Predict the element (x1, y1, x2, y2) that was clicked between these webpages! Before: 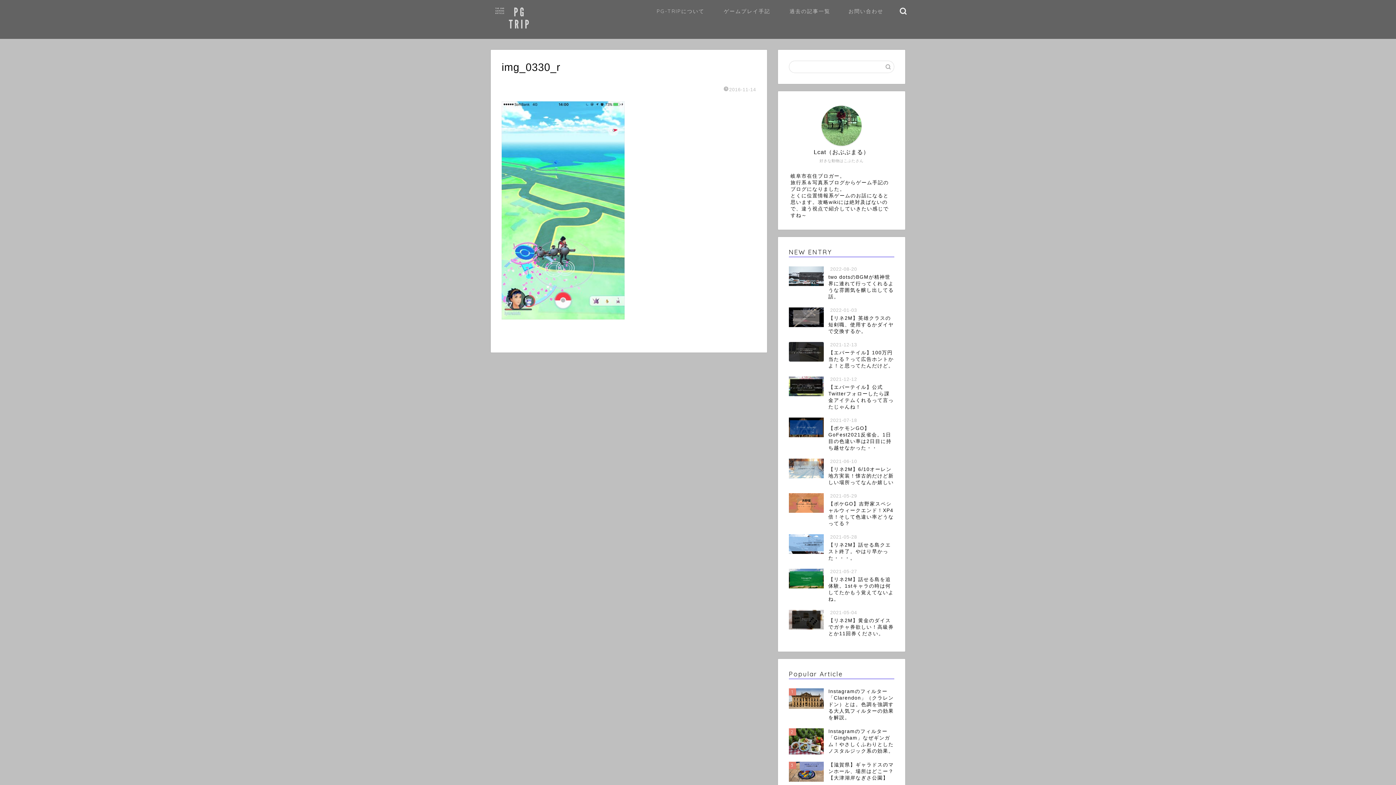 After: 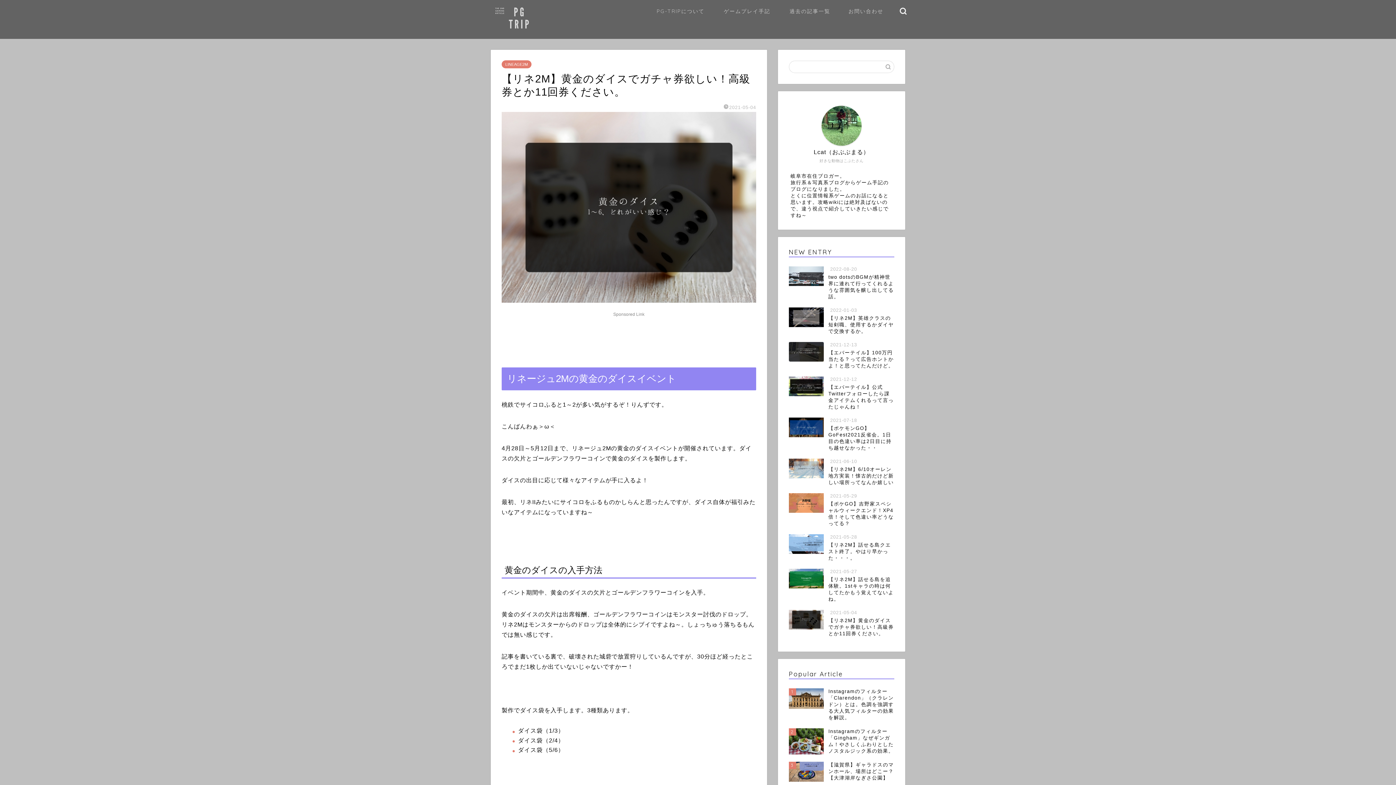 Action: bbox: (789, 606, 894, 641) label:  2021-05-04
【リネ2M】黄金のダイスでガチャ券欲しい！高級券とか11回券ください。